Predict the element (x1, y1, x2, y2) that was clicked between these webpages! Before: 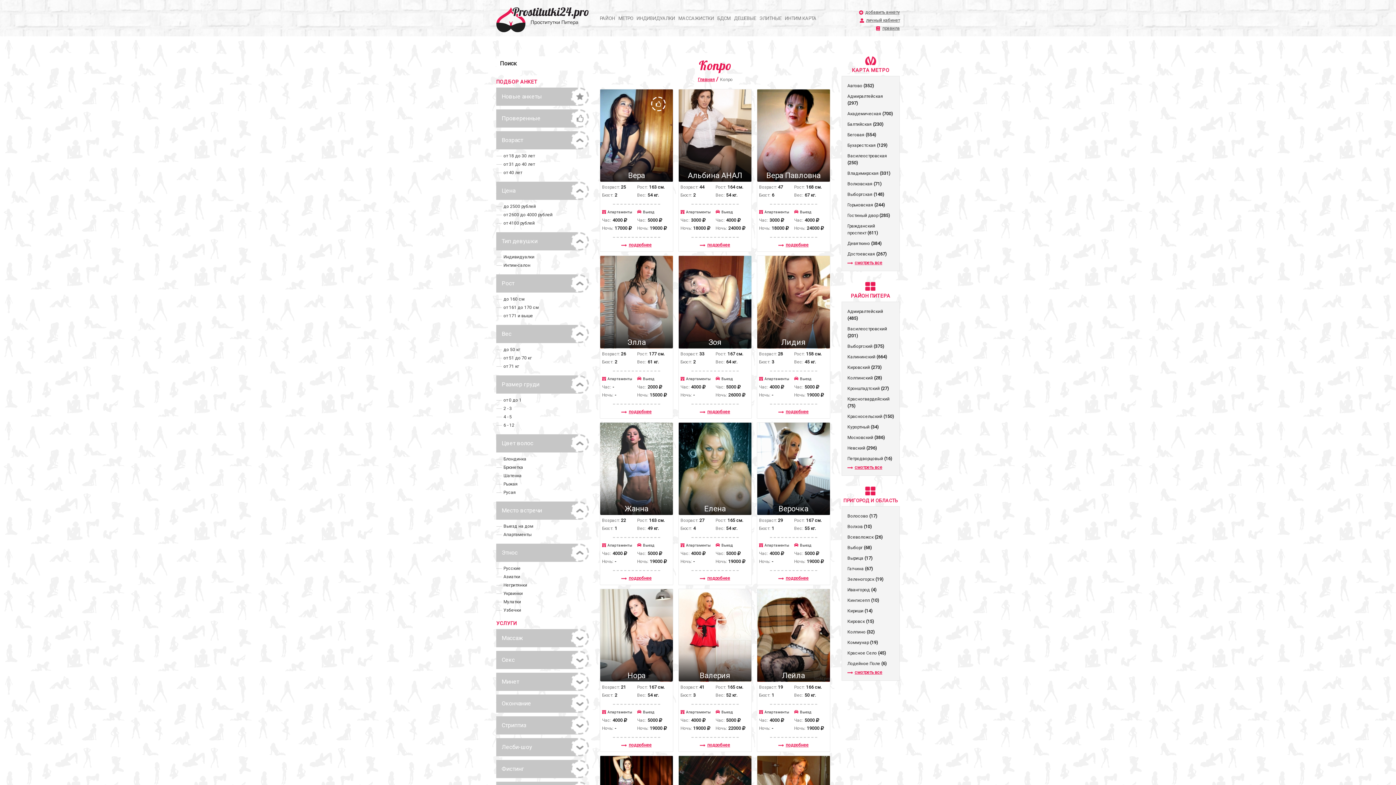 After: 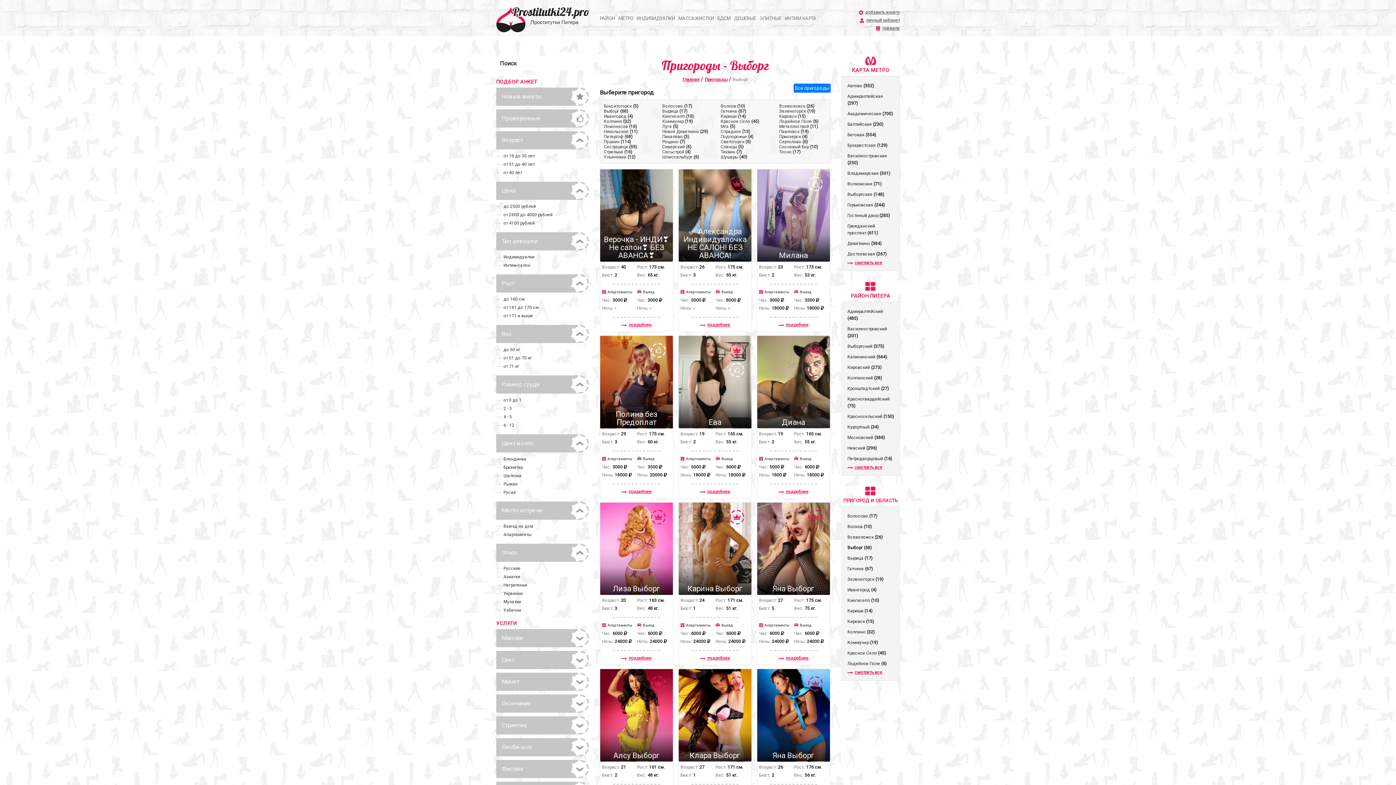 Action: bbox: (847, 545, 872, 550) label: Выборг (68)